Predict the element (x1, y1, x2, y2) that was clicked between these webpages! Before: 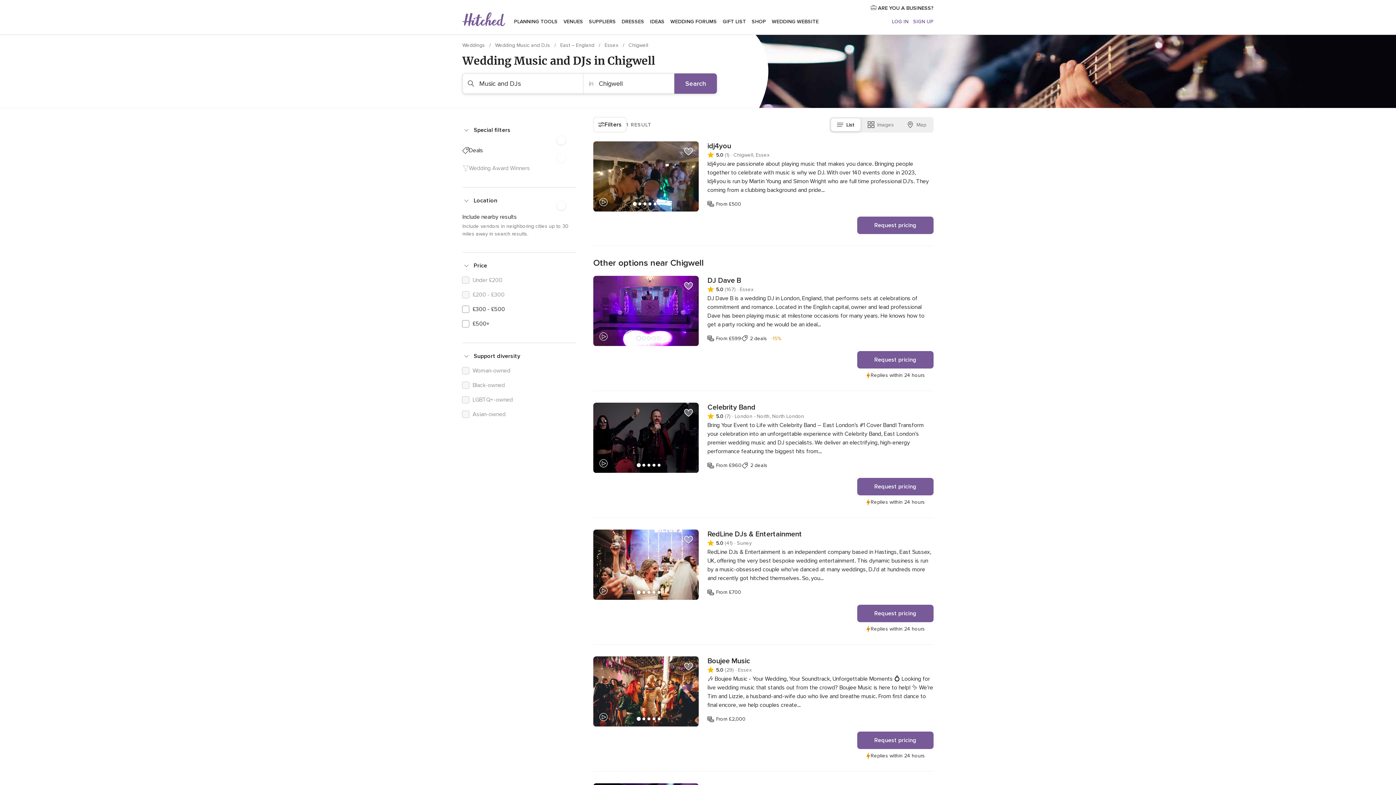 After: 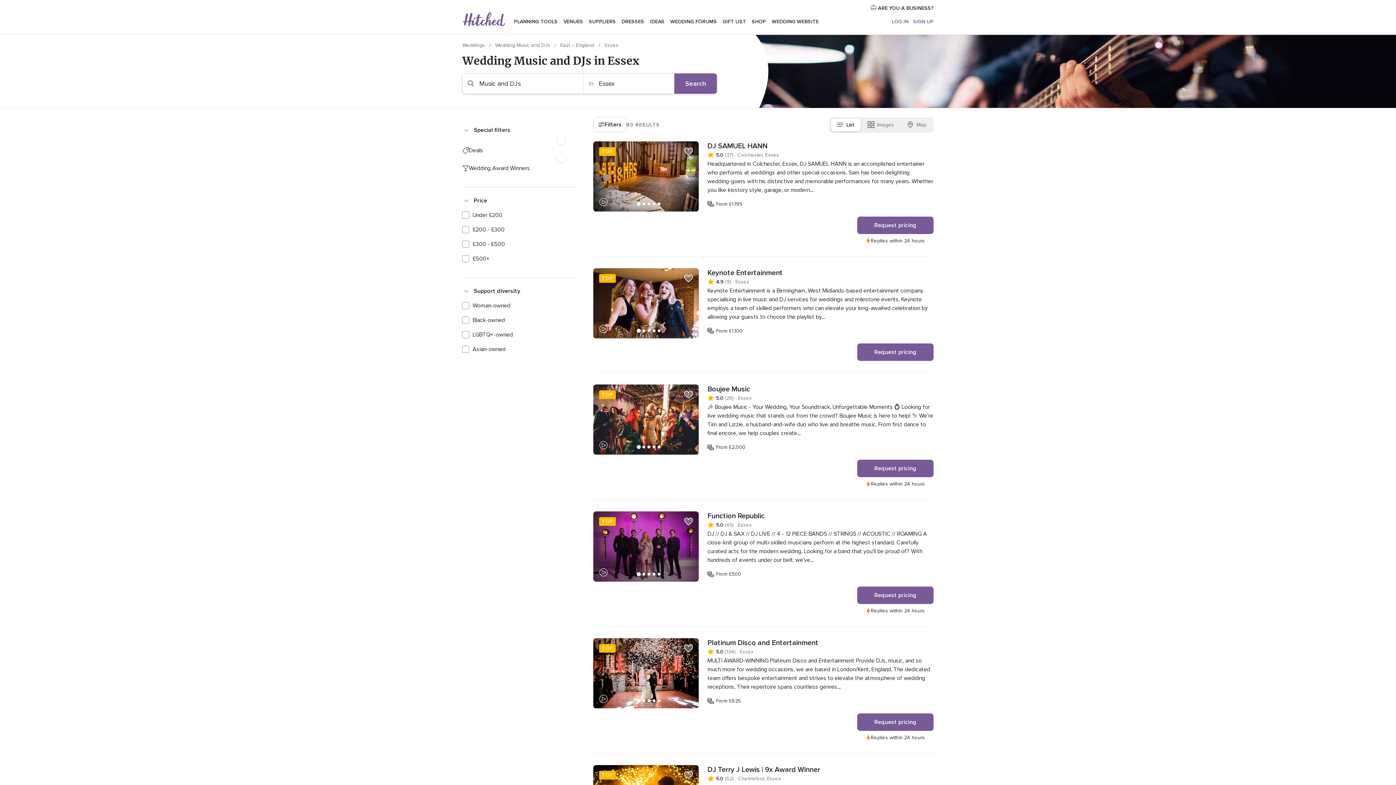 Action: label: Essex  bbox: (604, 42, 620, 48)